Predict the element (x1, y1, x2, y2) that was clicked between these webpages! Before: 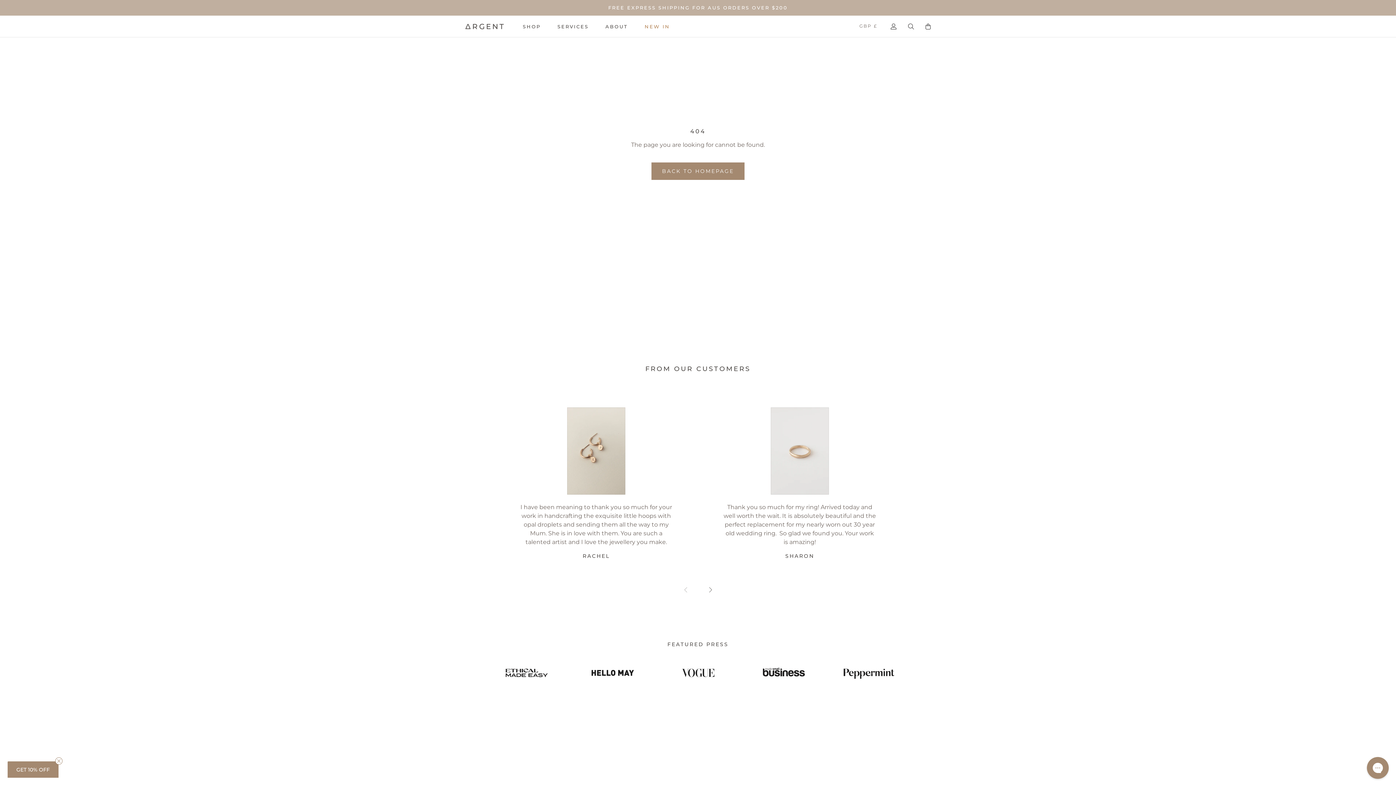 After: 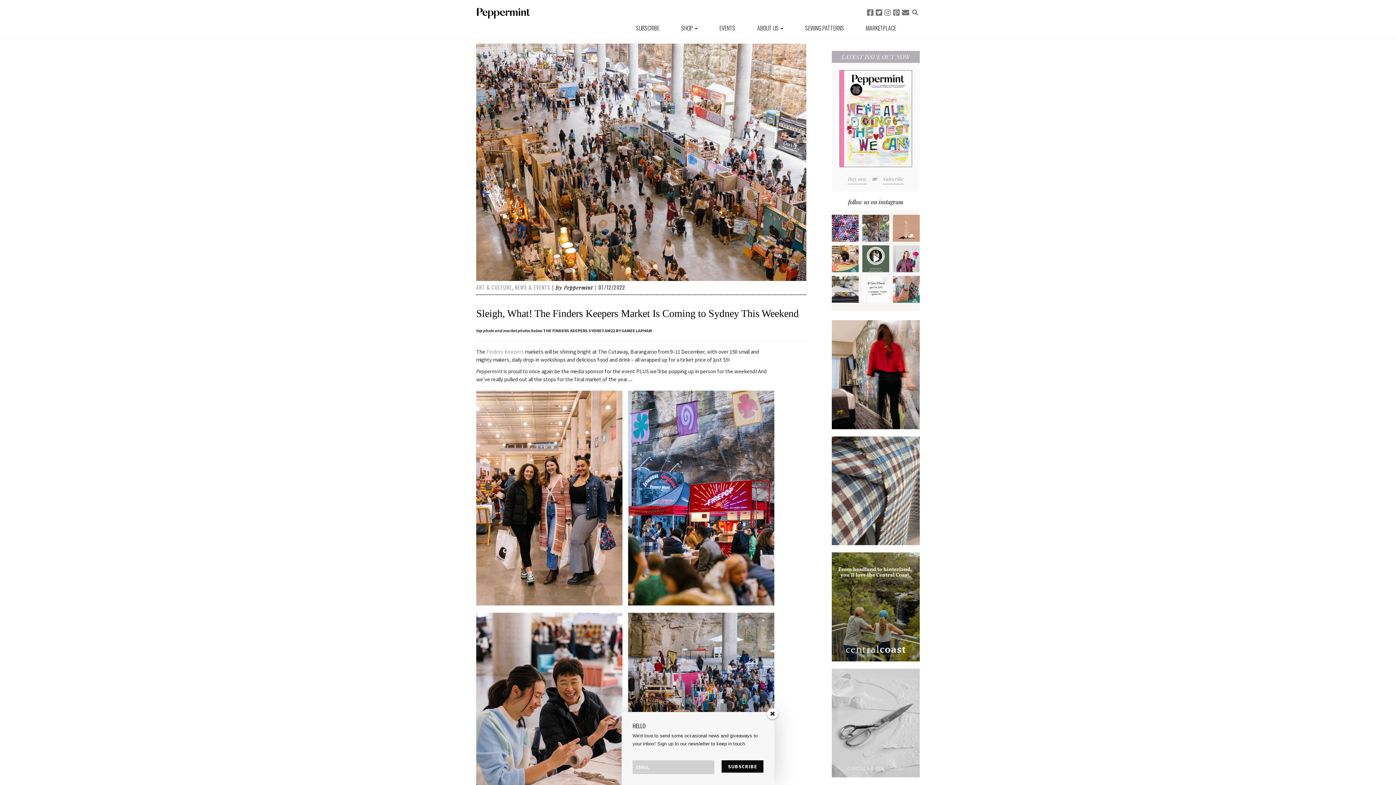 Action: bbox: (830, 651, 908, 694)